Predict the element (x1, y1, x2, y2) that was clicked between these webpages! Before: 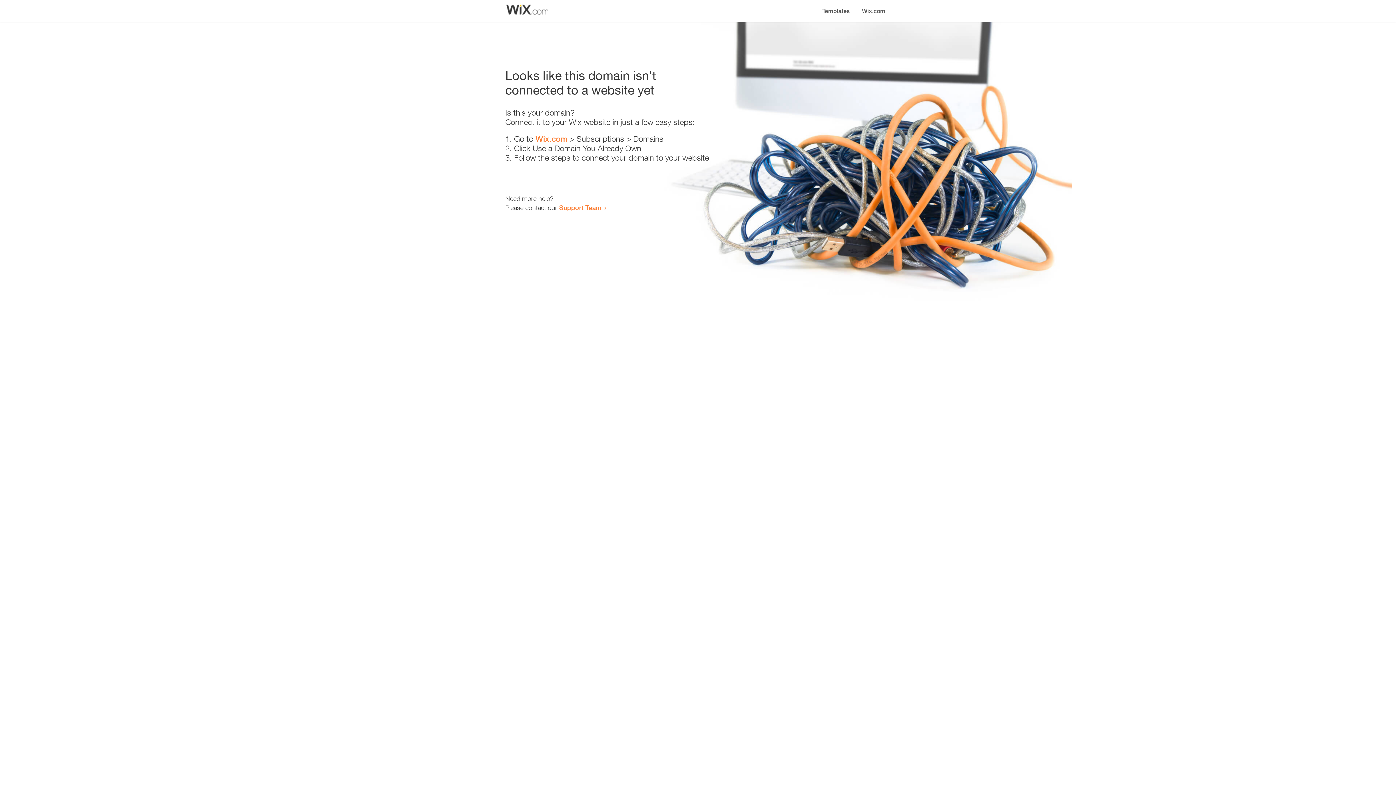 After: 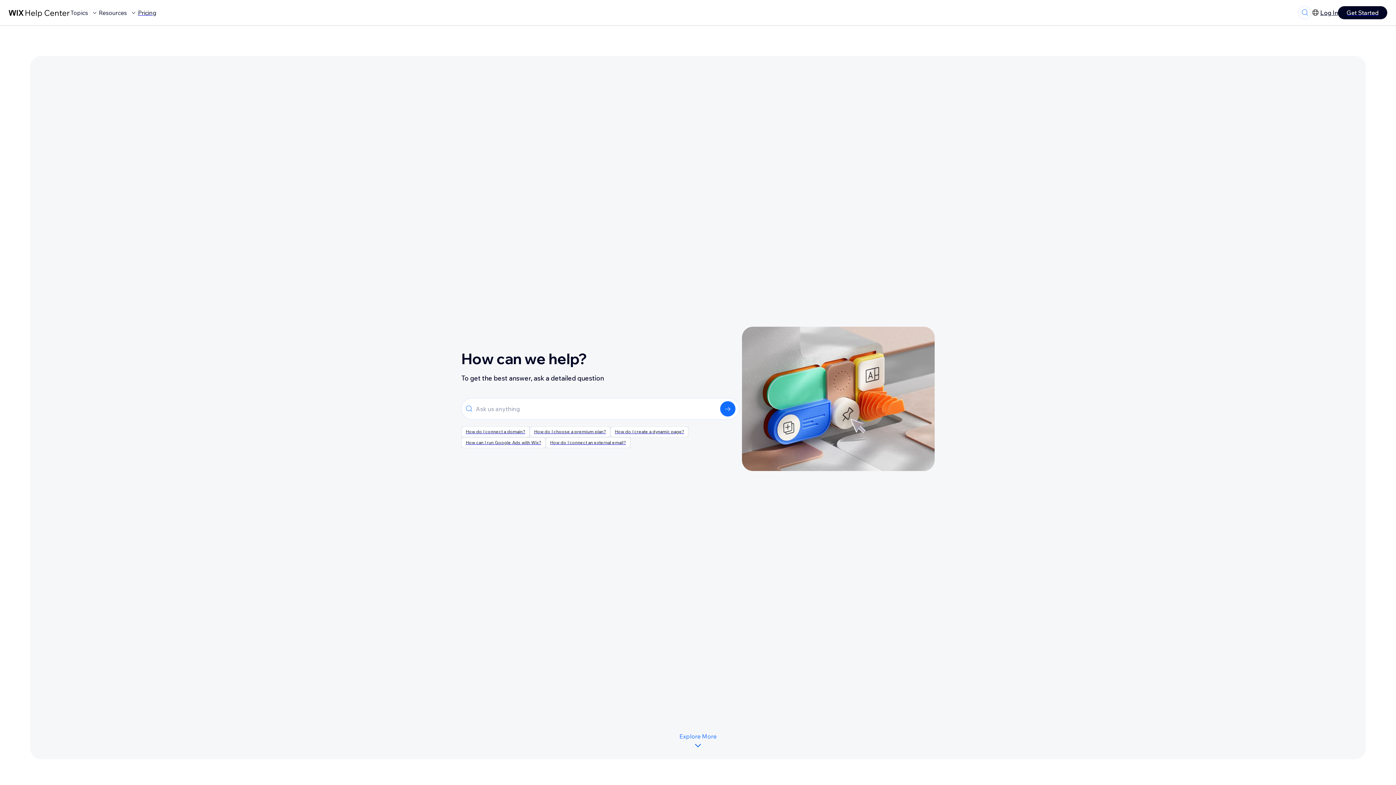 Action: bbox: (559, 203, 601, 211) label: Support Team